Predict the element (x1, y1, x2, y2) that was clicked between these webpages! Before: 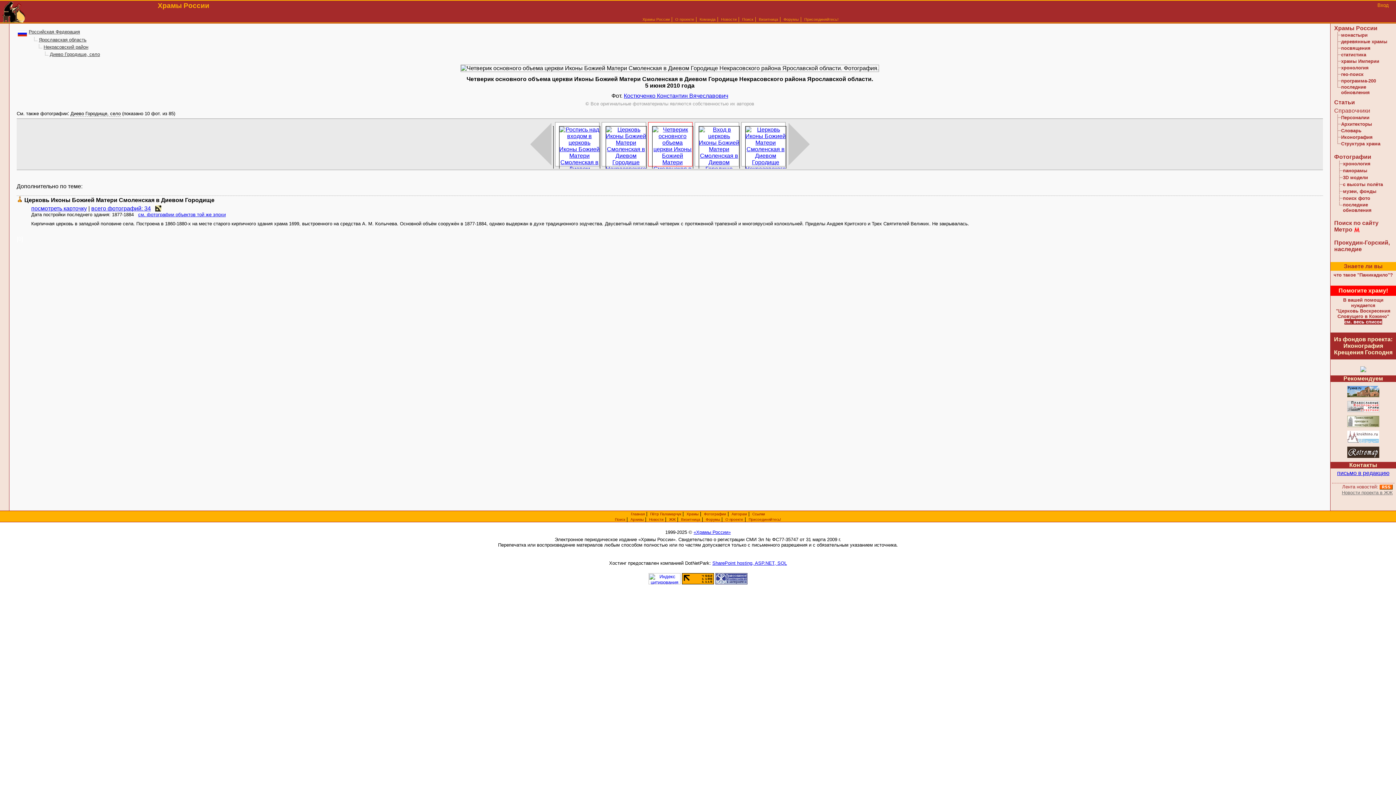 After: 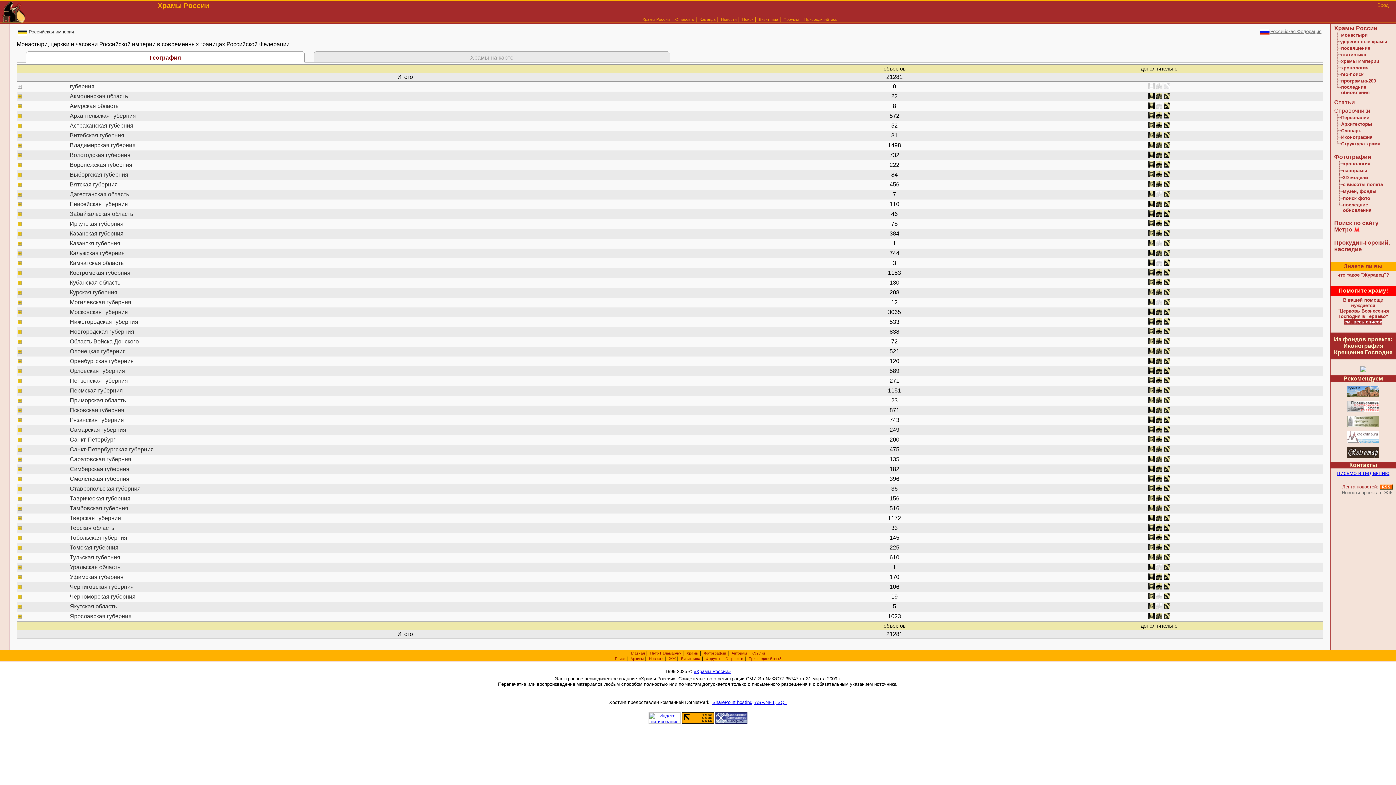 Action: label: храмы Империи bbox: (1341, 58, 1379, 64)